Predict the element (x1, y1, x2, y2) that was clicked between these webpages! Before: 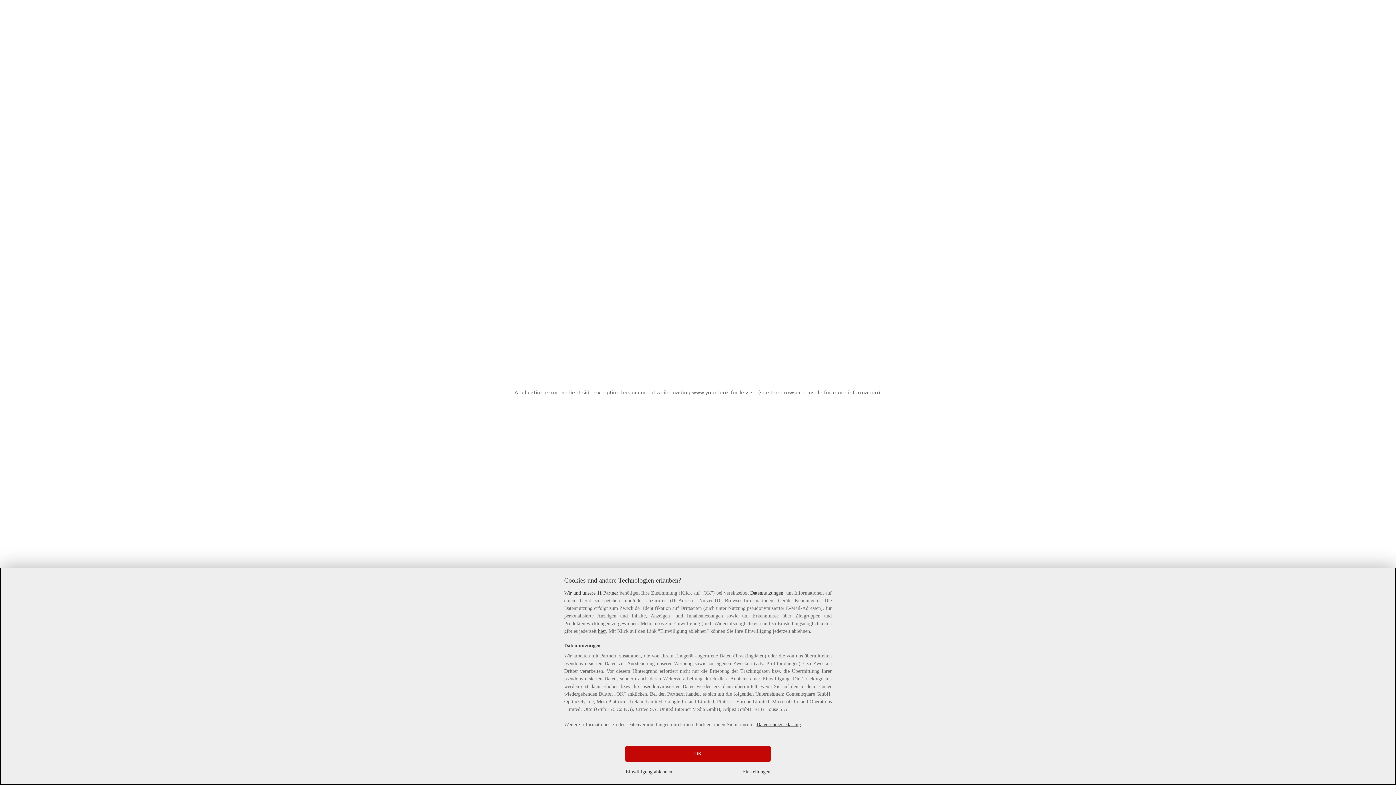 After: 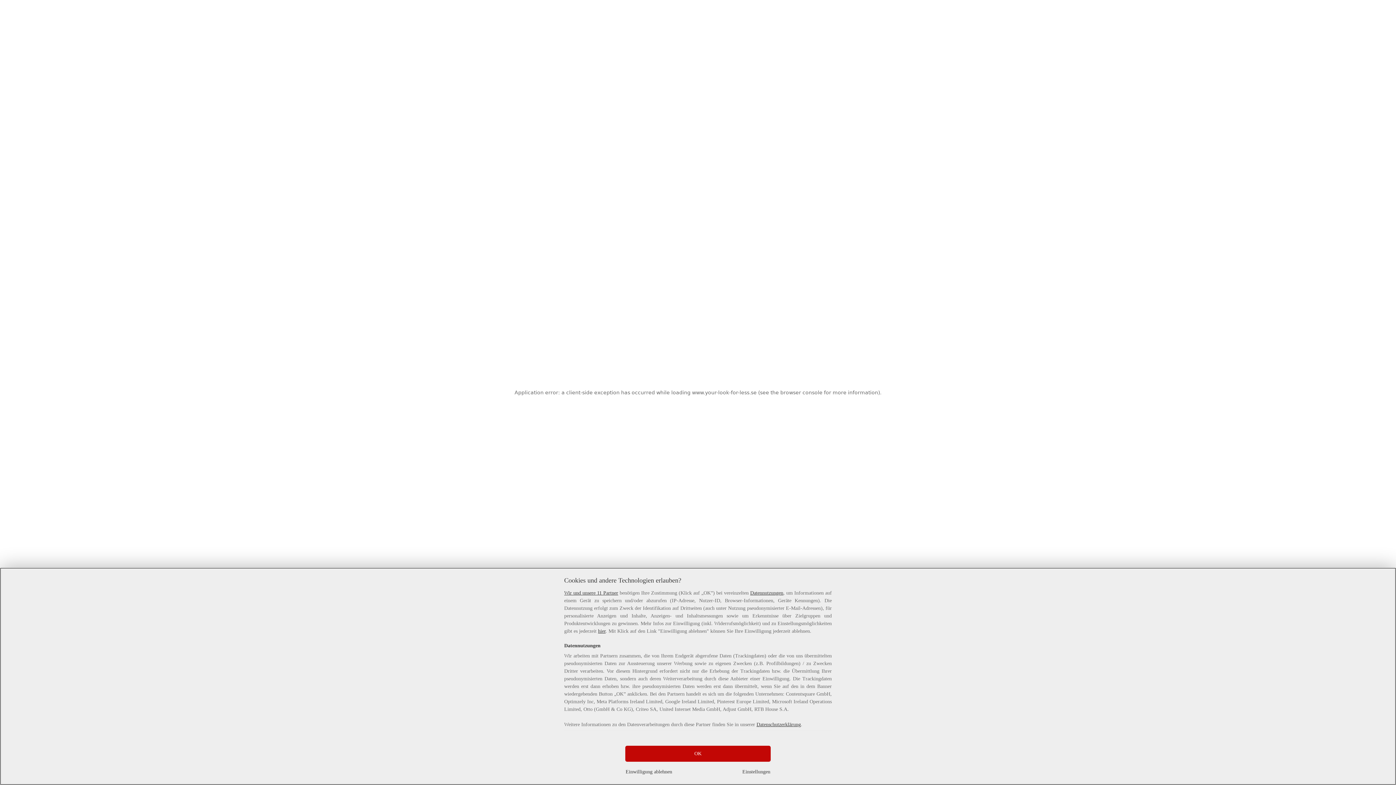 Action: label: hier bbox: (598, 628, 605, 634)